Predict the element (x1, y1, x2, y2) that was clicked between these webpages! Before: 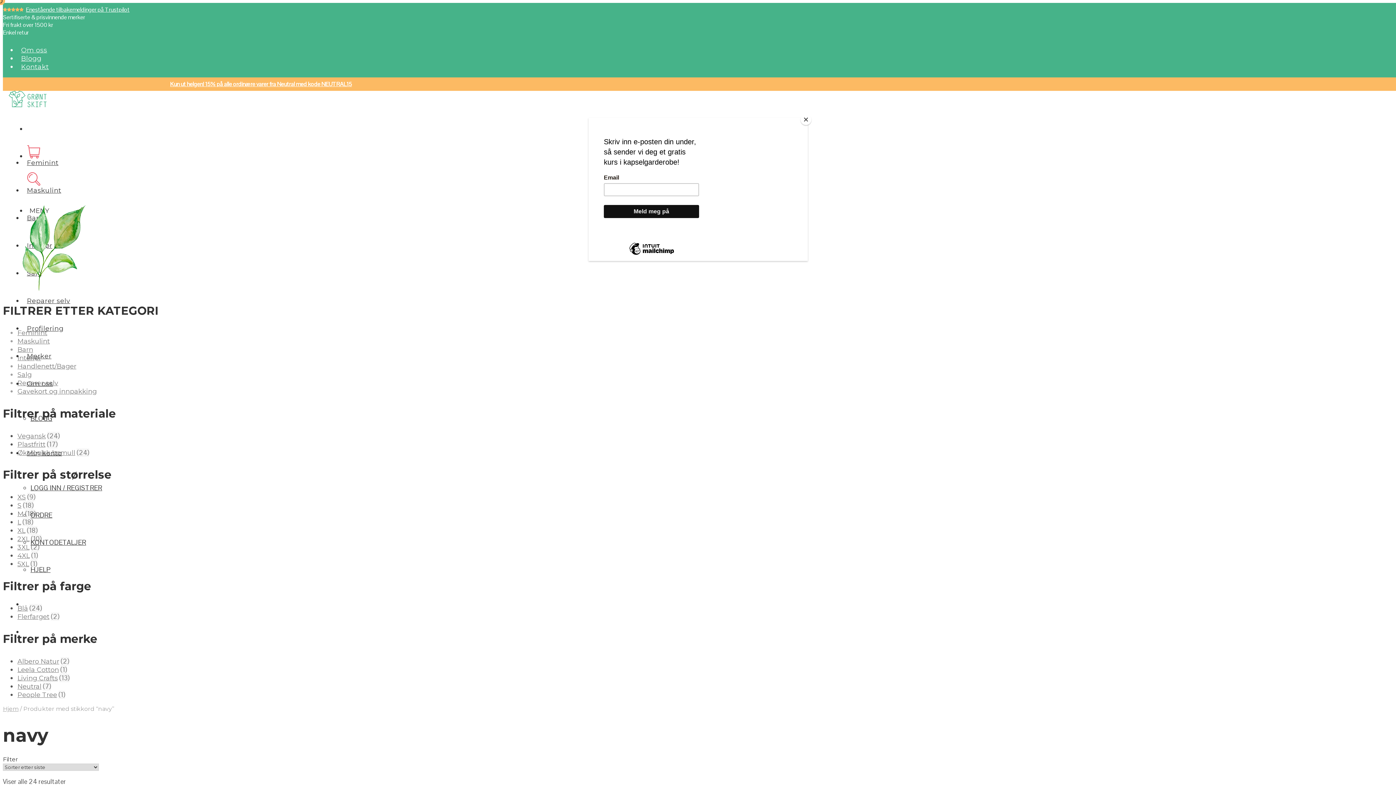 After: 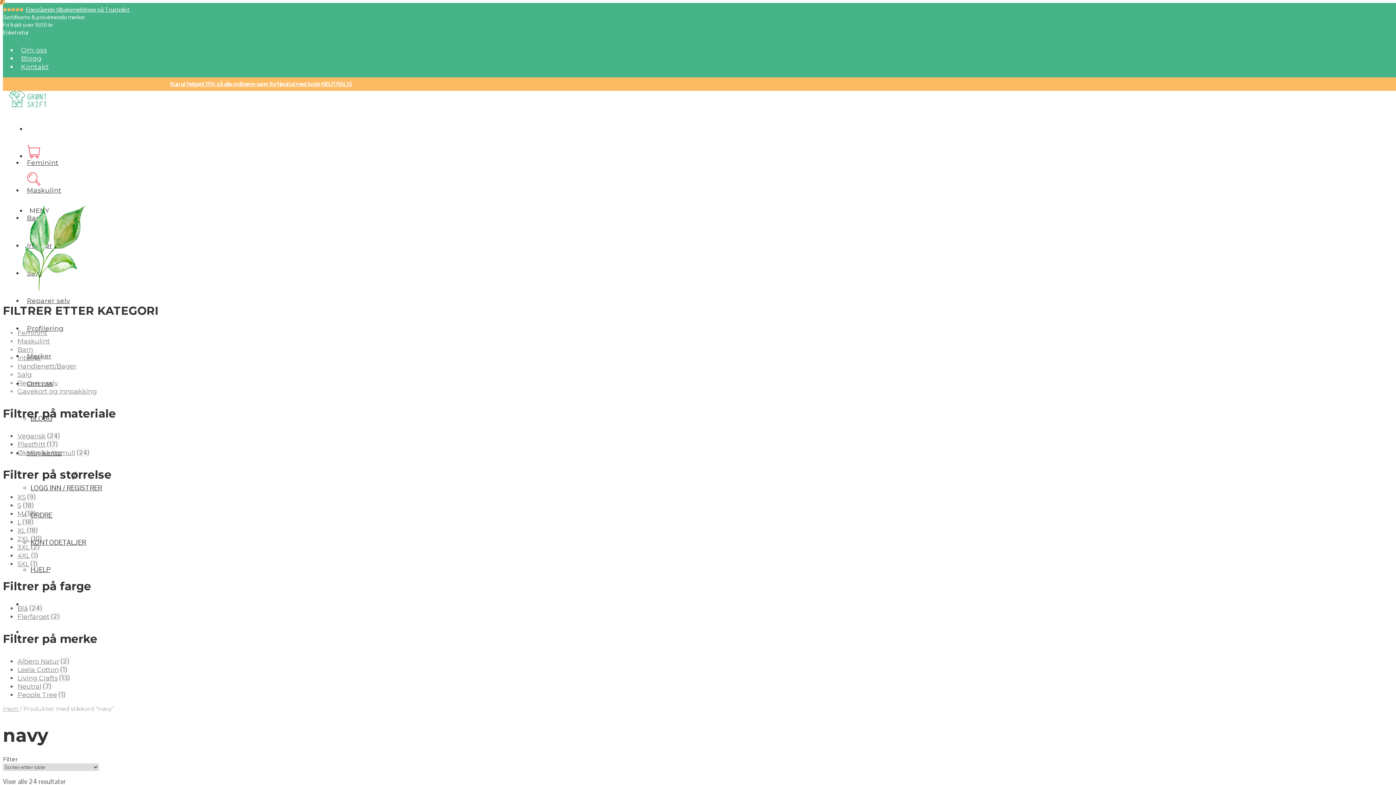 Action: bbox: (800, 114, 811, 125) label: Close